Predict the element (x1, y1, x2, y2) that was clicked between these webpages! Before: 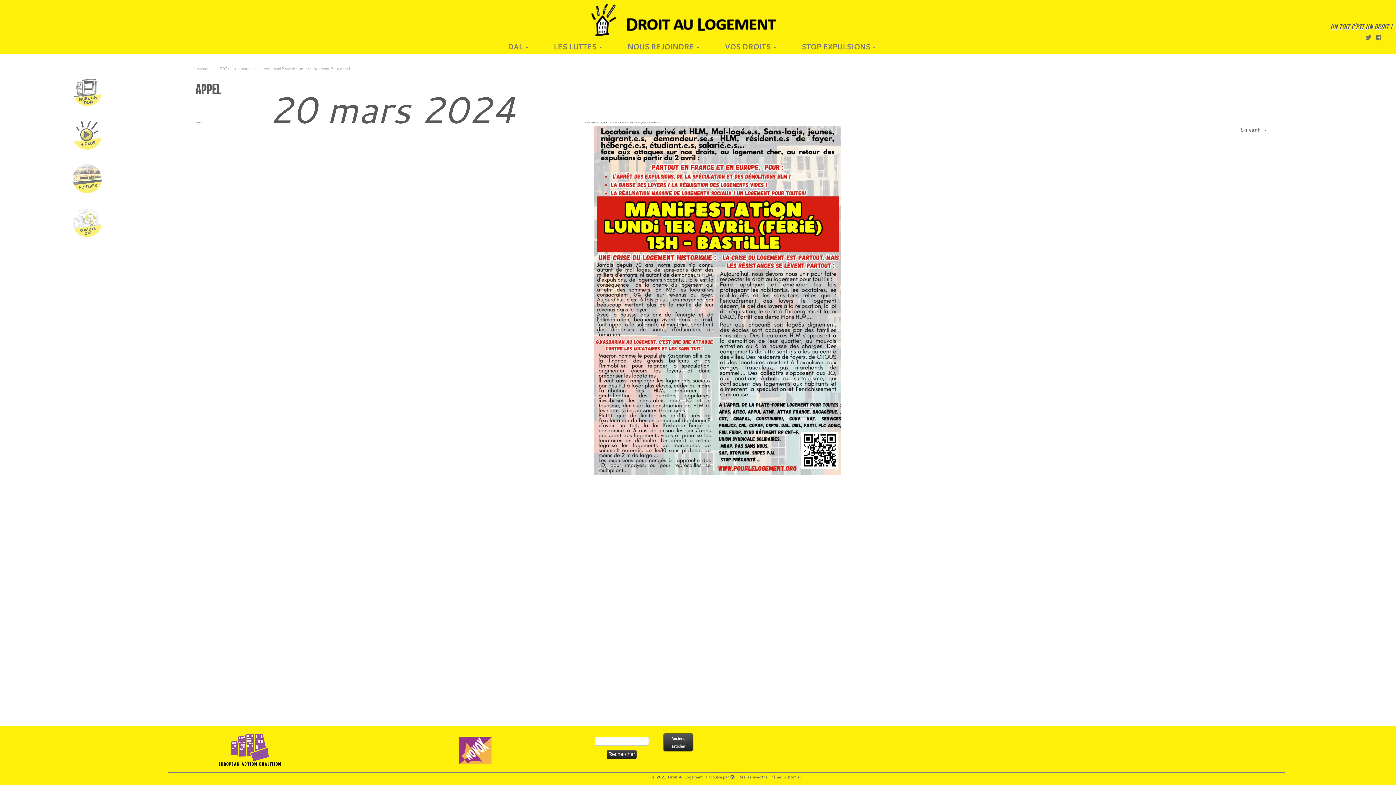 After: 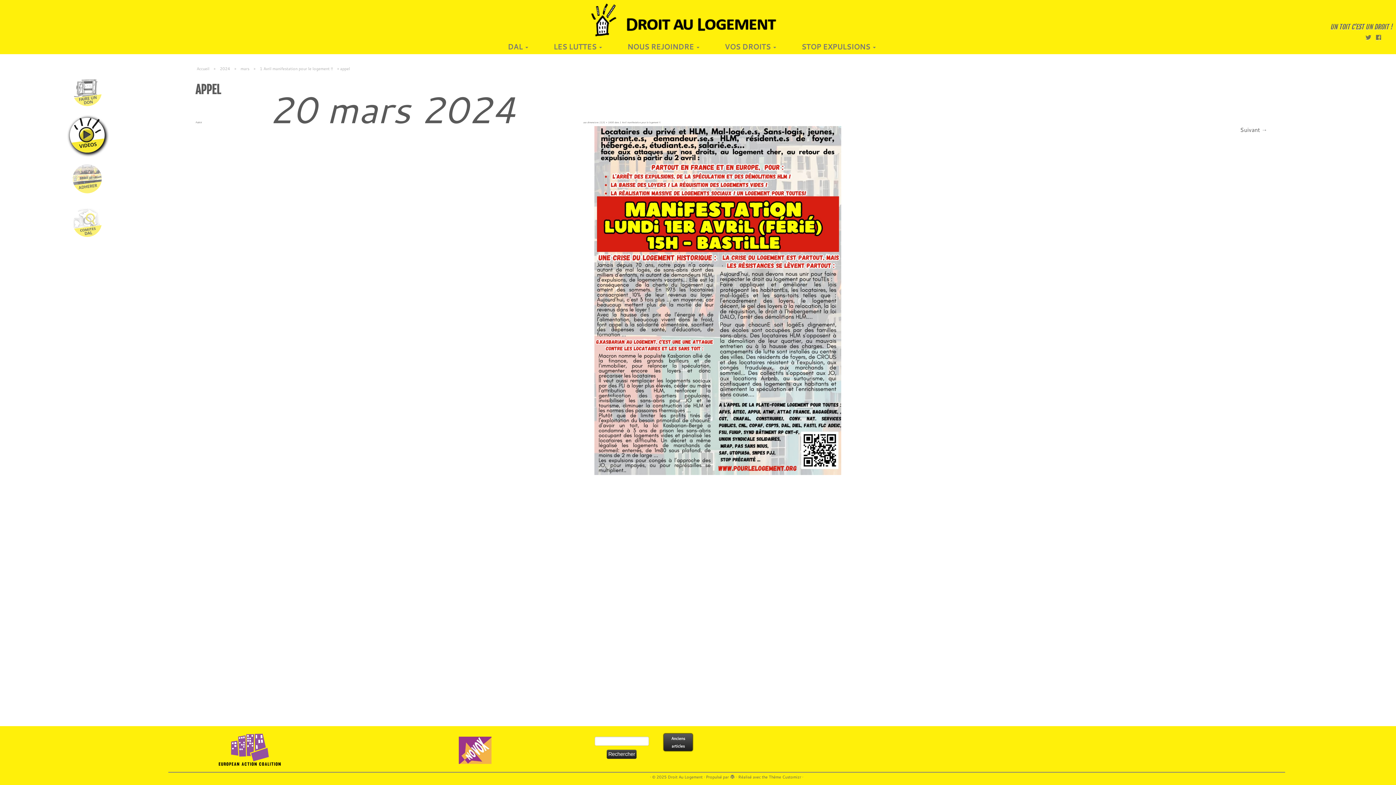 Action: bbox: (72, 130, 101, 138)